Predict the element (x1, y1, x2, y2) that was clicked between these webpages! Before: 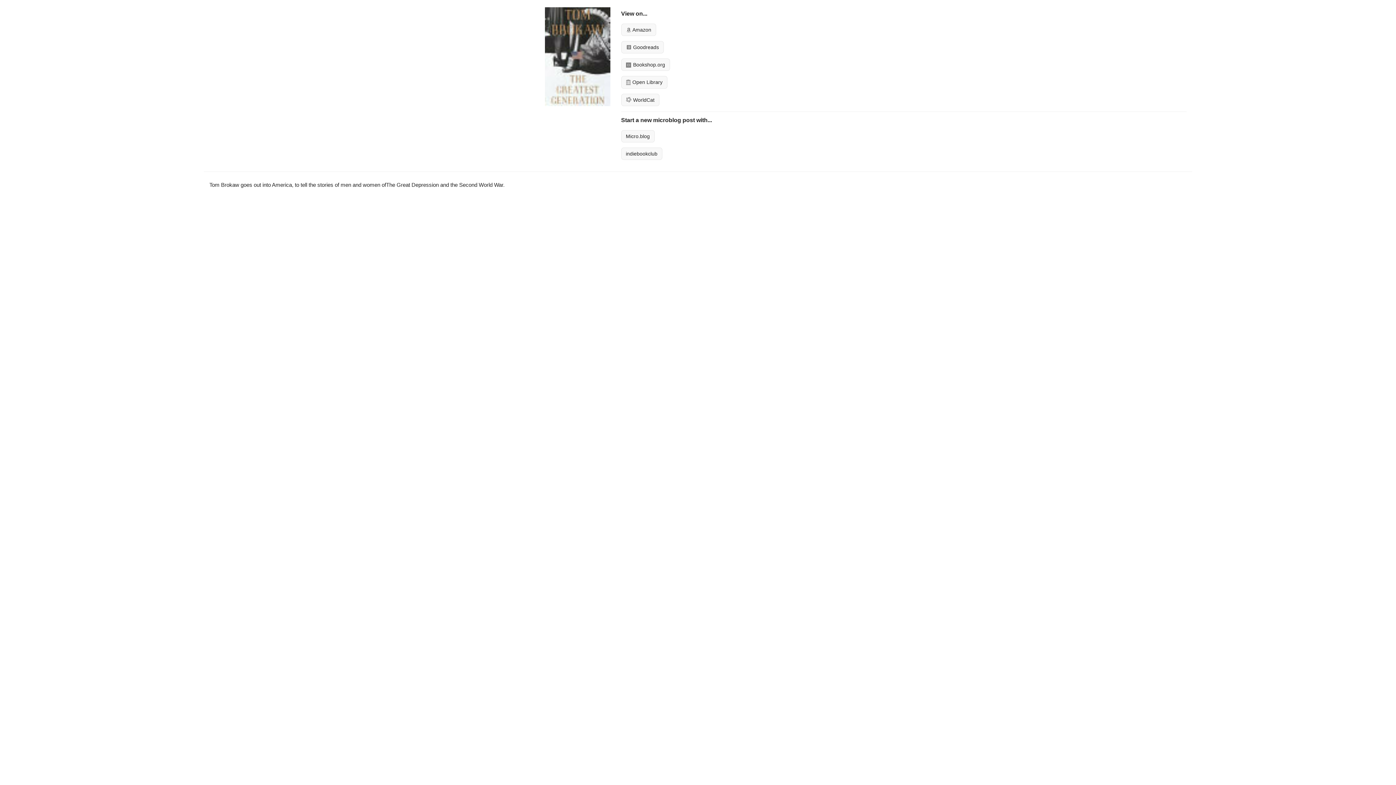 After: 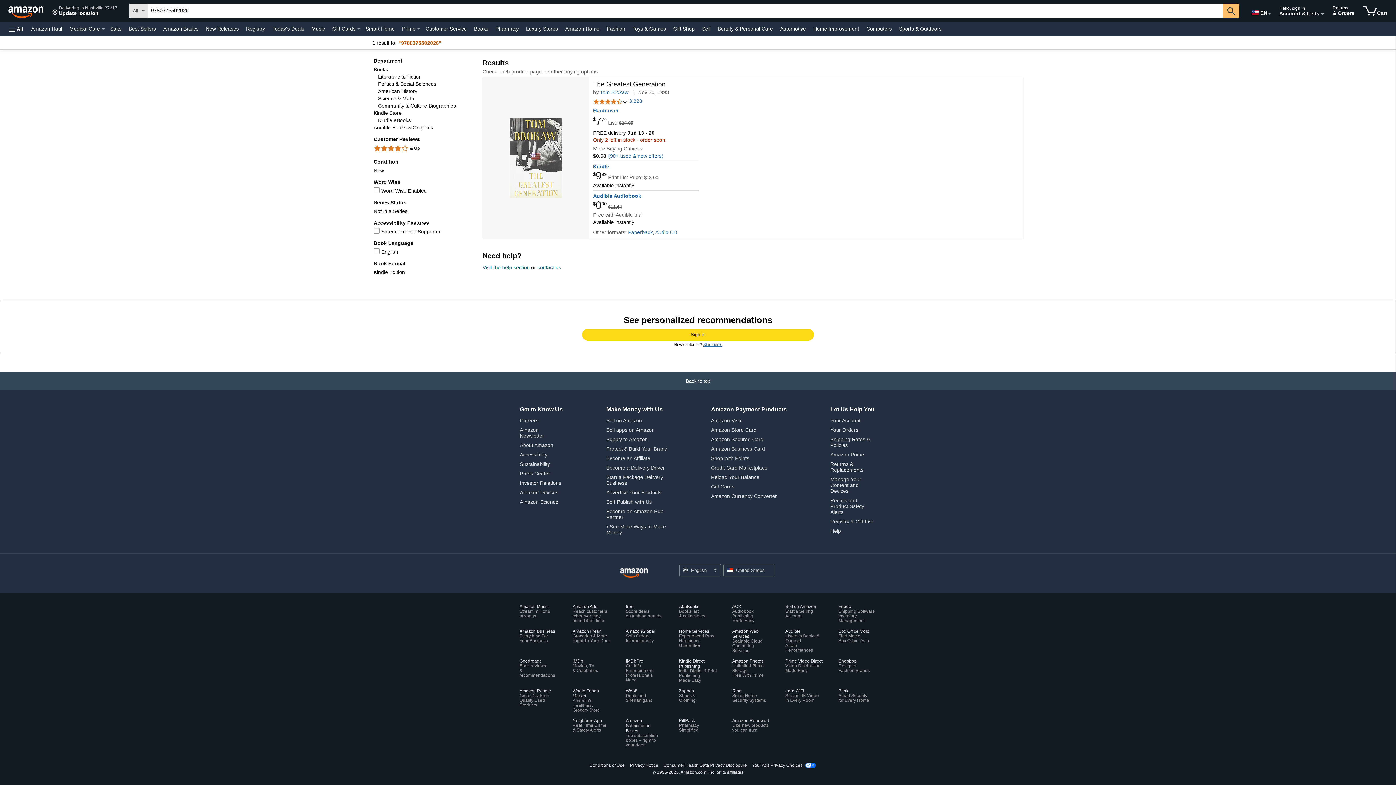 Action: bbox: (621, 23, 656, 36) label:  Amazon